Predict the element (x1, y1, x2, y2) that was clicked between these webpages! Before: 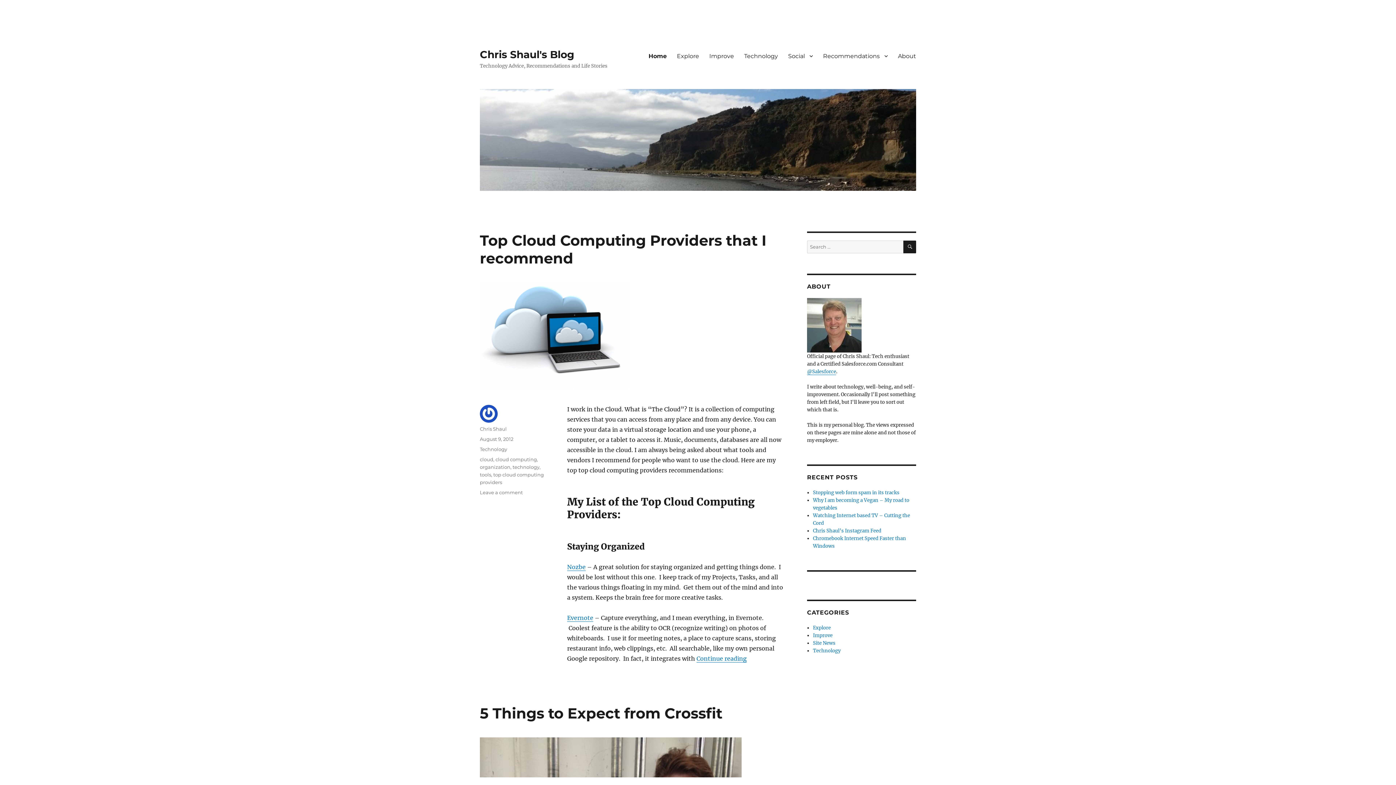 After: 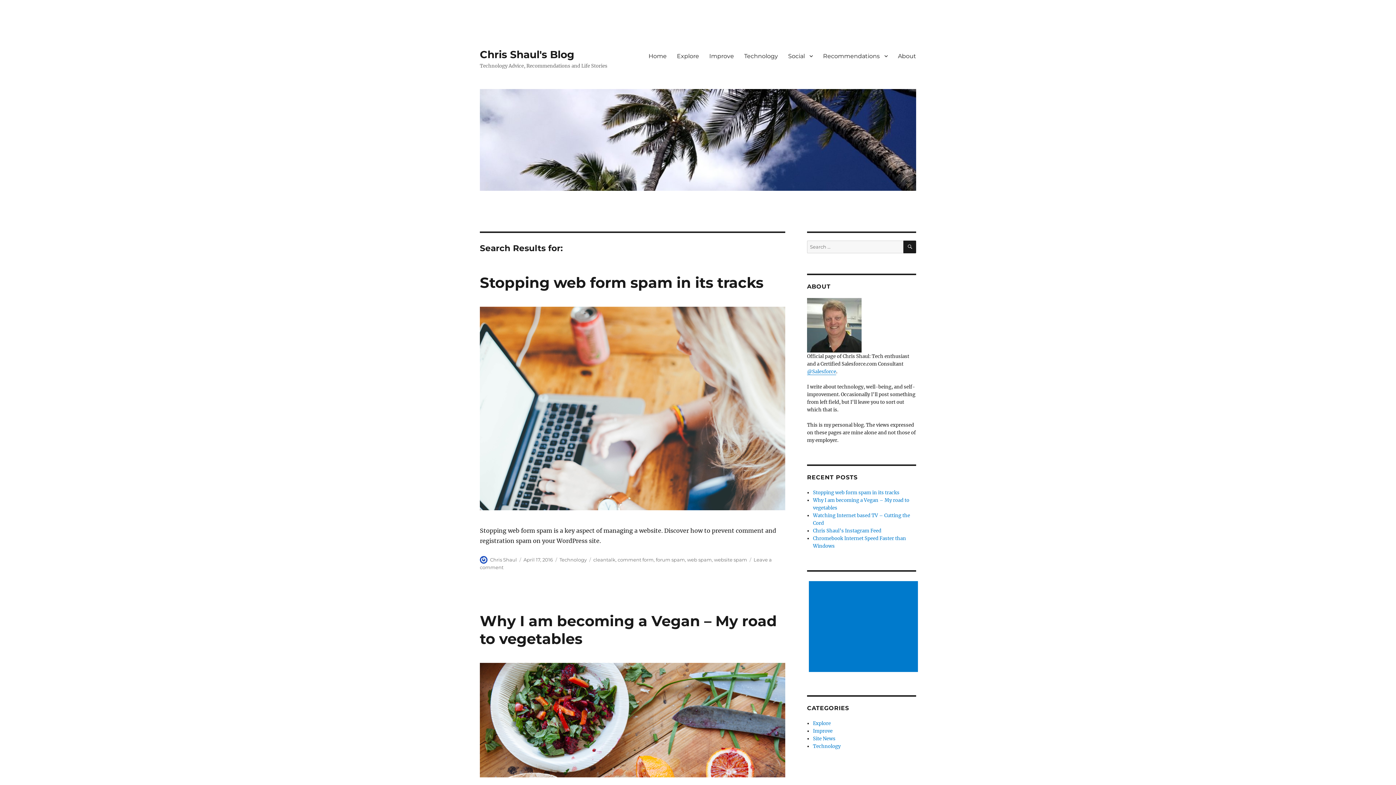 Action: label: SEARCH bbox: (903, 240, 916, 253)